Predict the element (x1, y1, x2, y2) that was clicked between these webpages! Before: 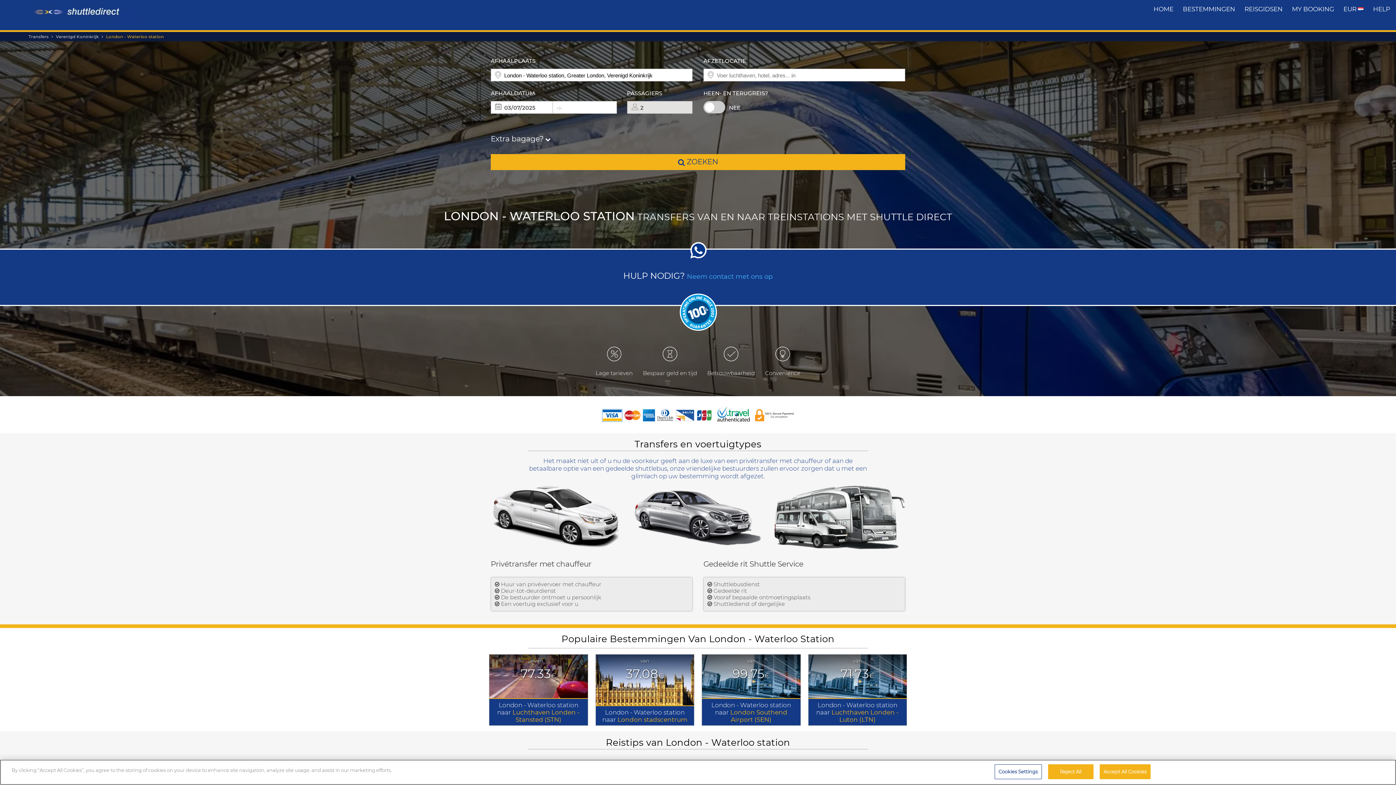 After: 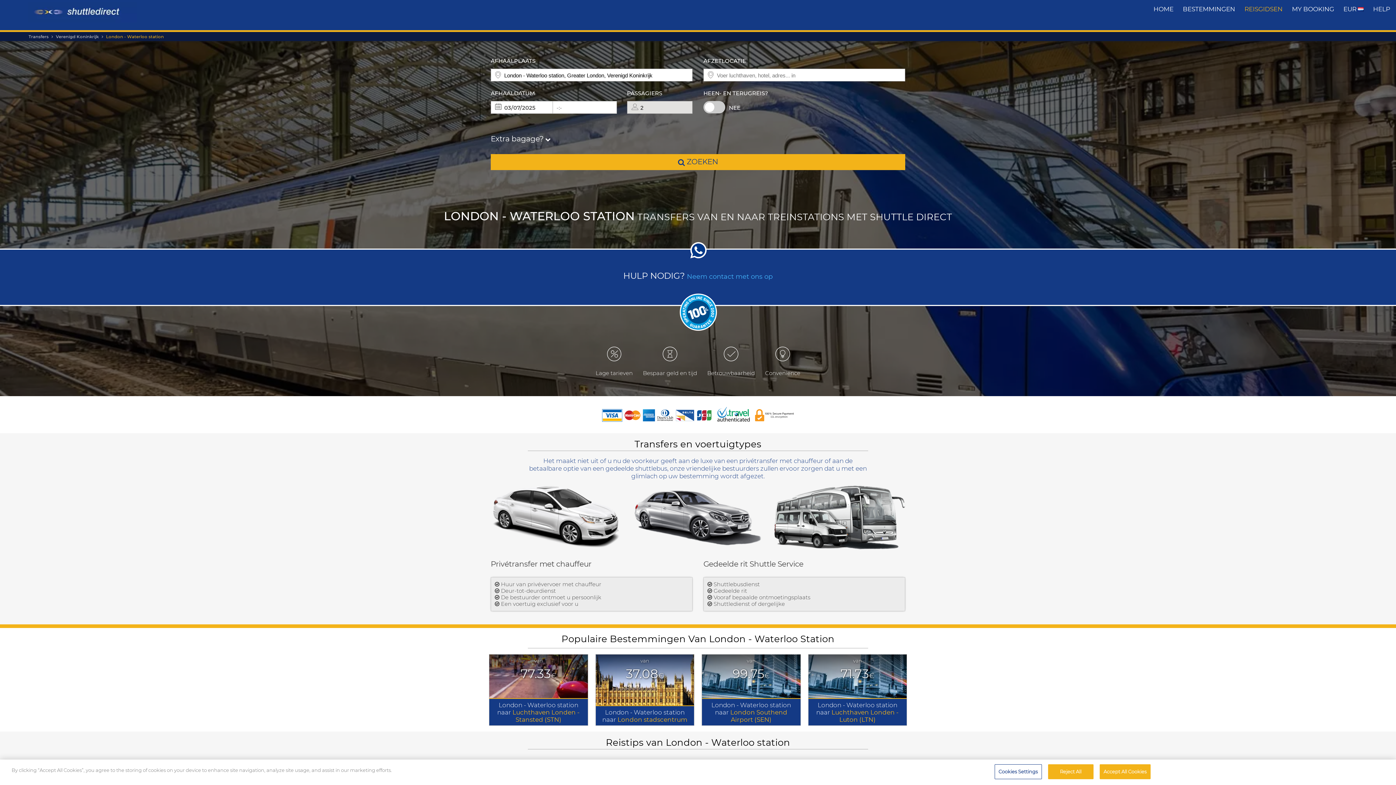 Action: label: REISGIDSEN bbox: (1240, 0, 1287, 18)